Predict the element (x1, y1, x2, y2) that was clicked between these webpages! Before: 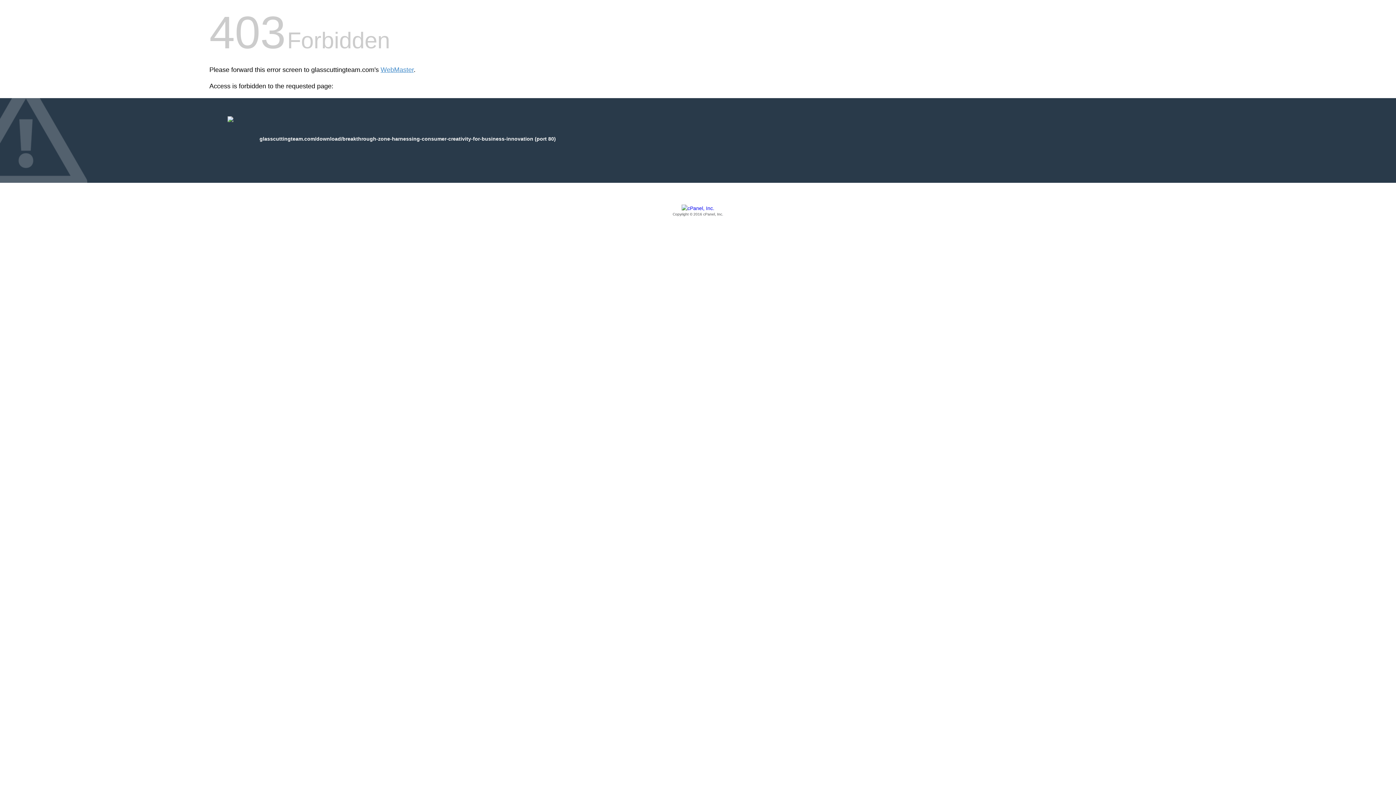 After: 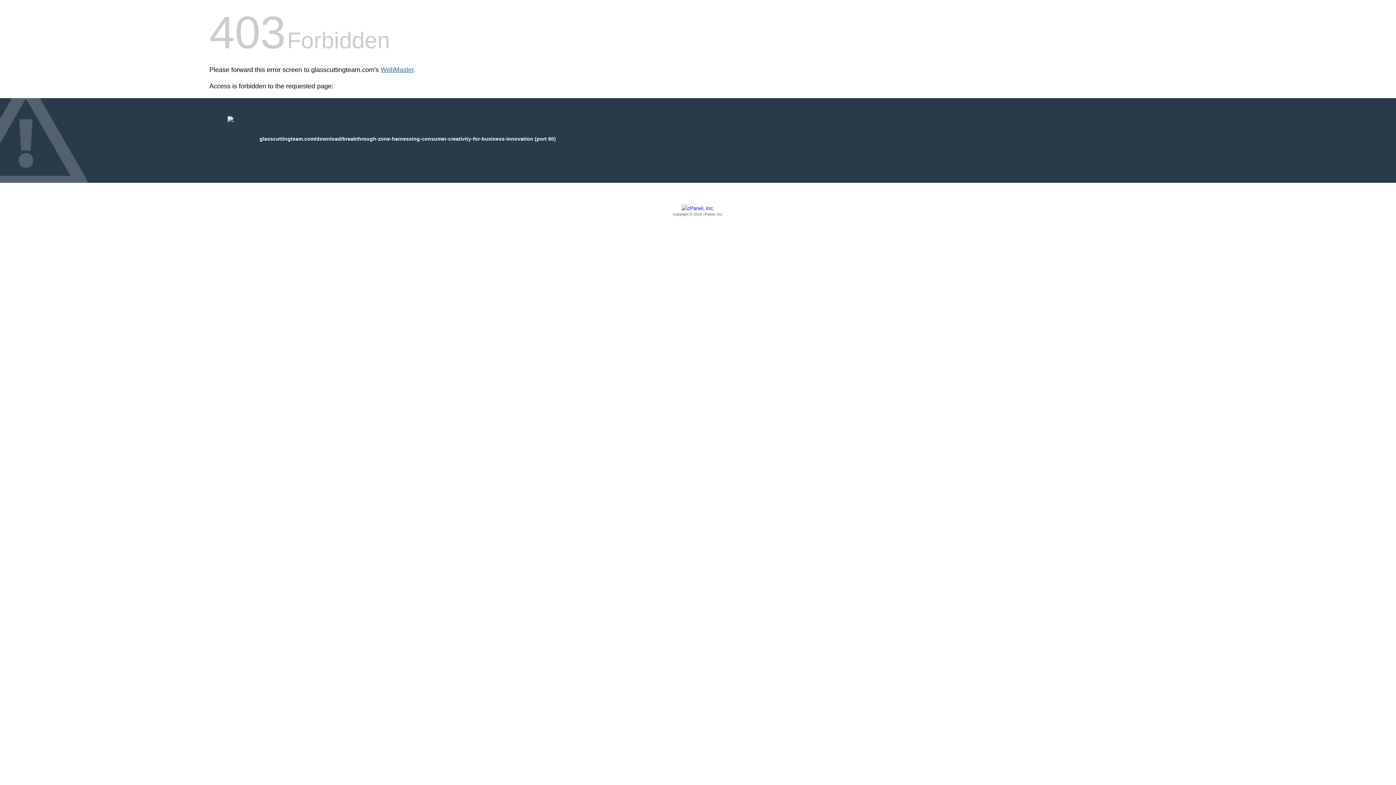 Action: bbox: (380, 66, 413, 73) label: WebMaster